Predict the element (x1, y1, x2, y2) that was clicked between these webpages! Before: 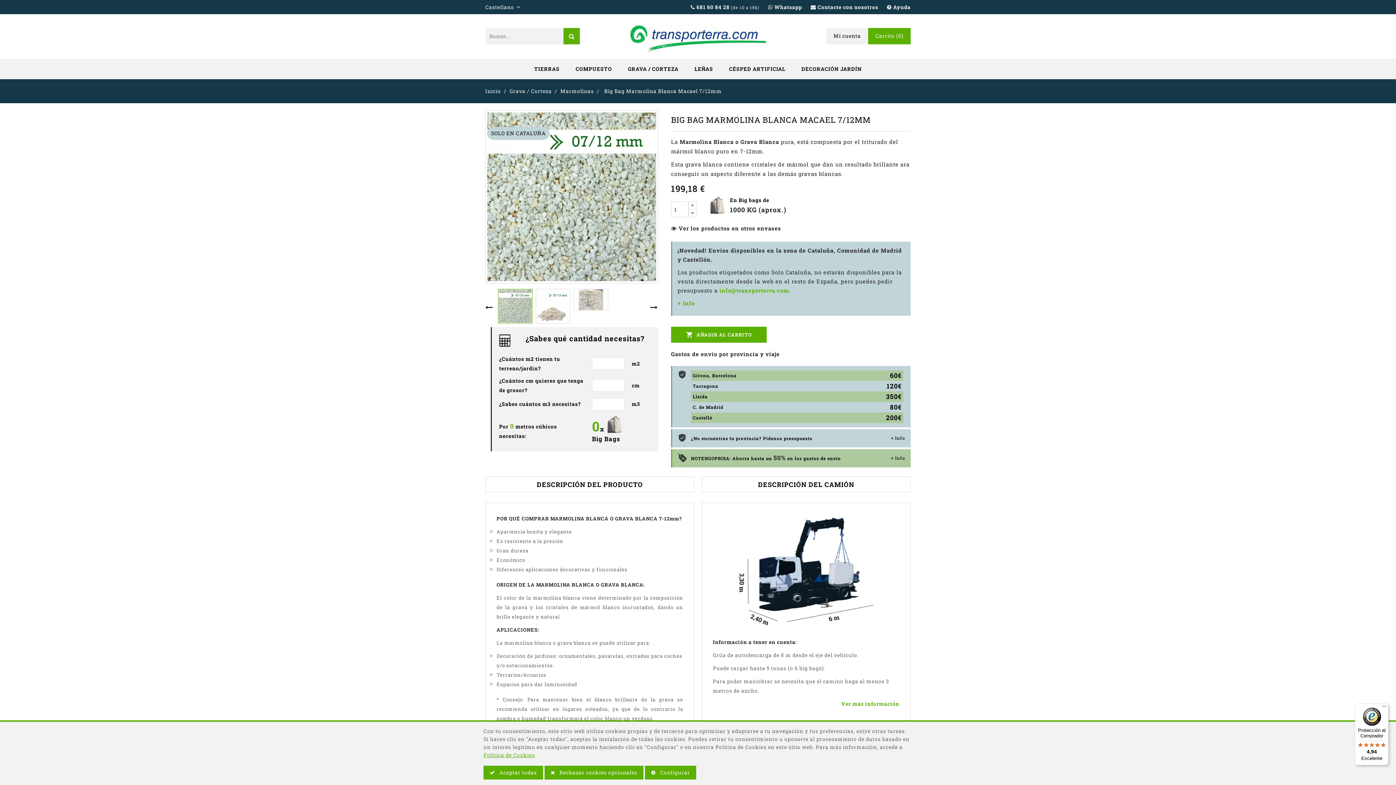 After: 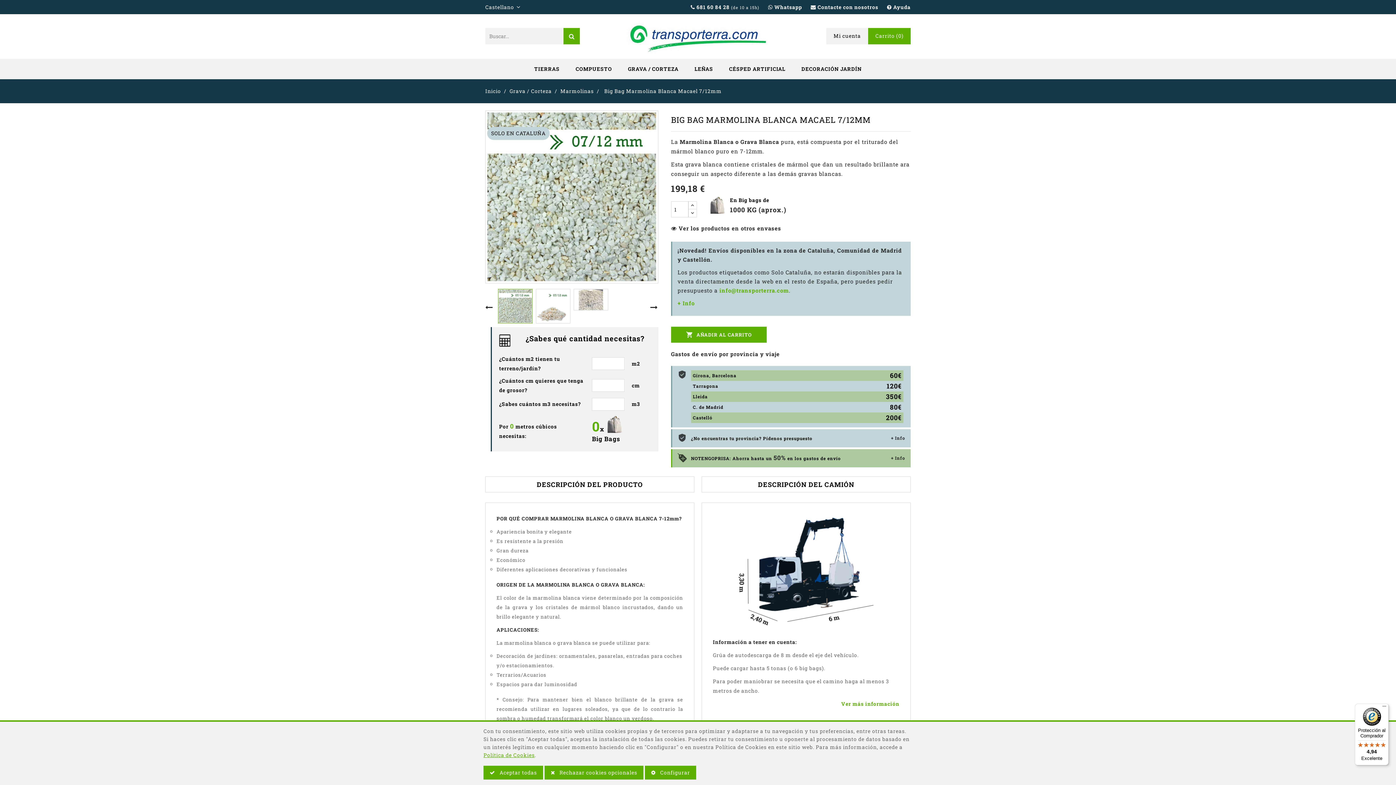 Action: label: DESCRIPCIÓN DEL CAMIÓN bbox: (701, 476, 910, 492)